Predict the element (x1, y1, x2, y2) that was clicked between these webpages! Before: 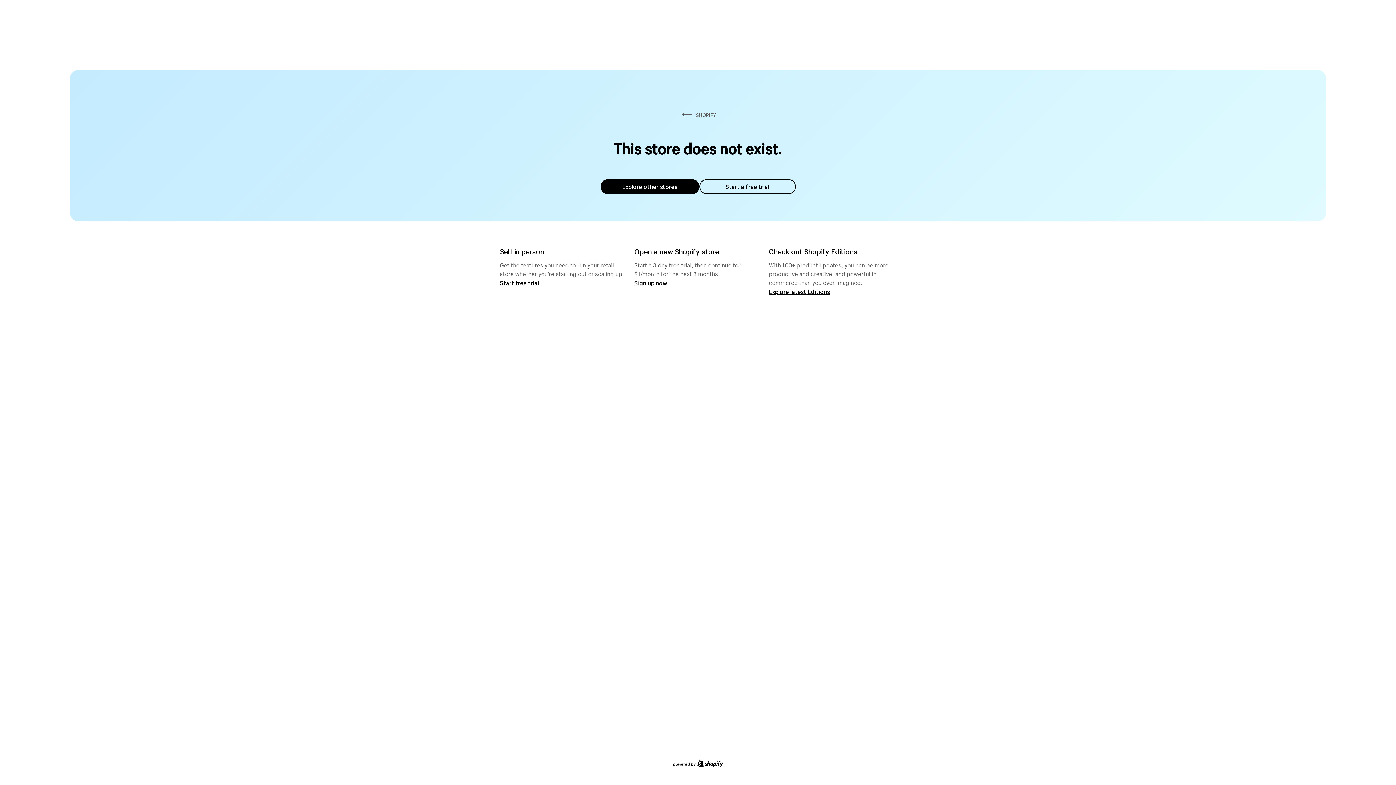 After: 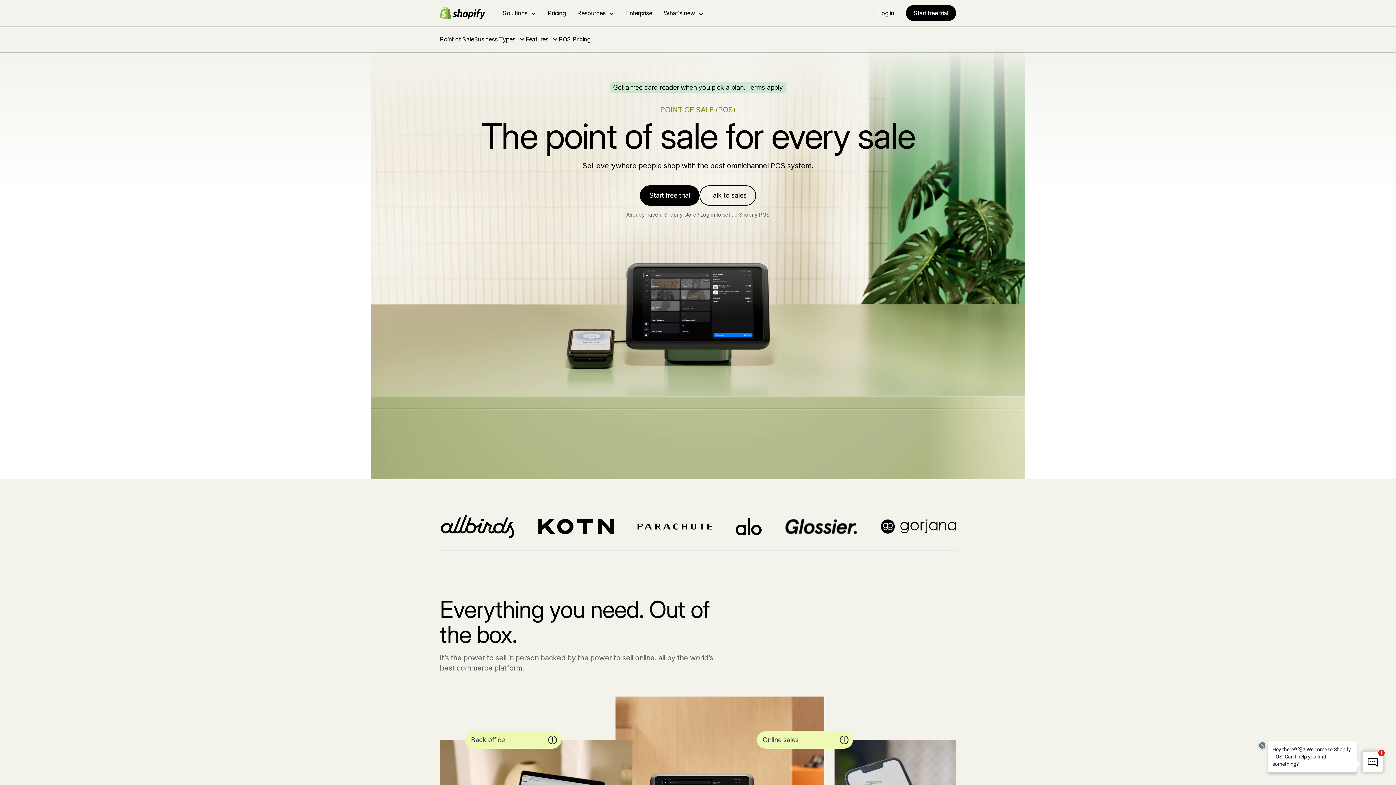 Action: bbox: (500, 279, 539, 286) label: Start free trial